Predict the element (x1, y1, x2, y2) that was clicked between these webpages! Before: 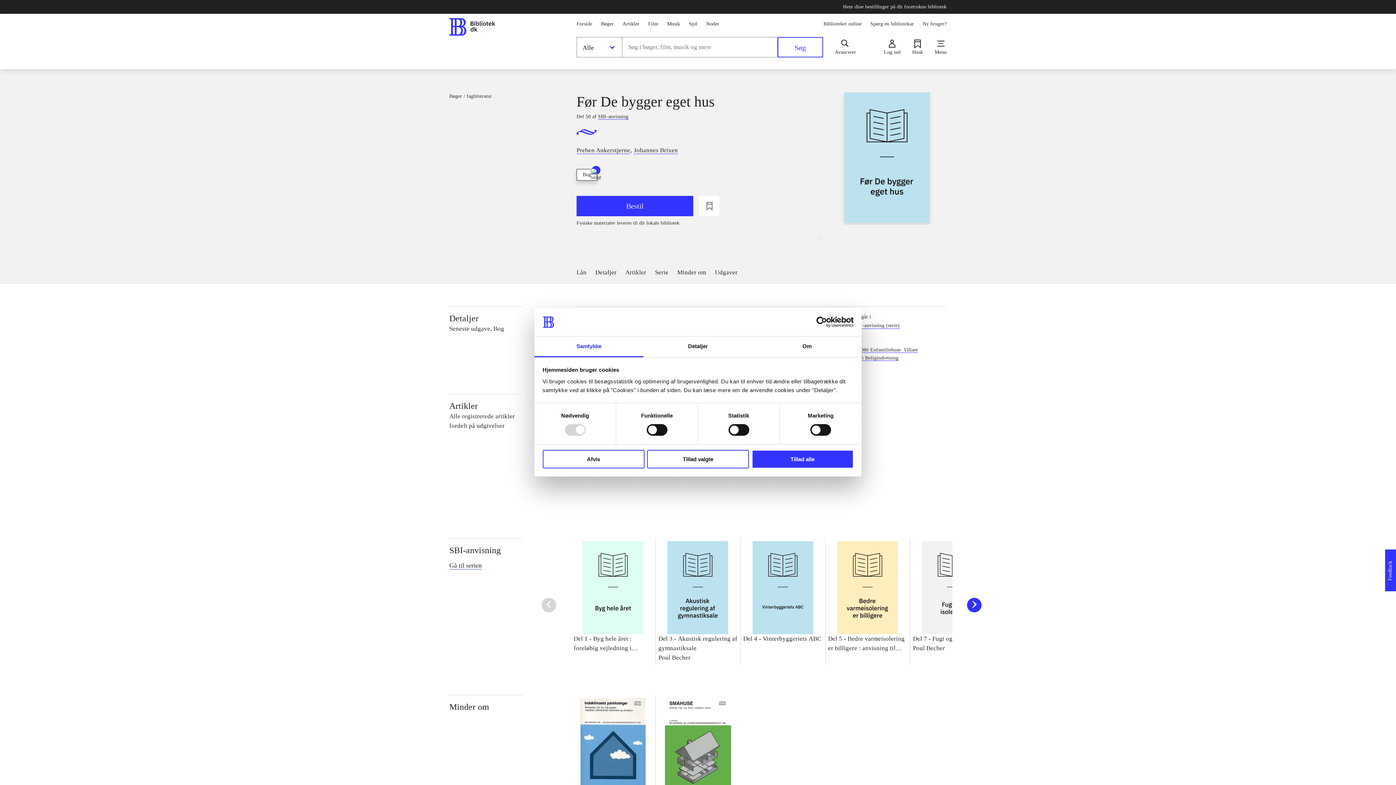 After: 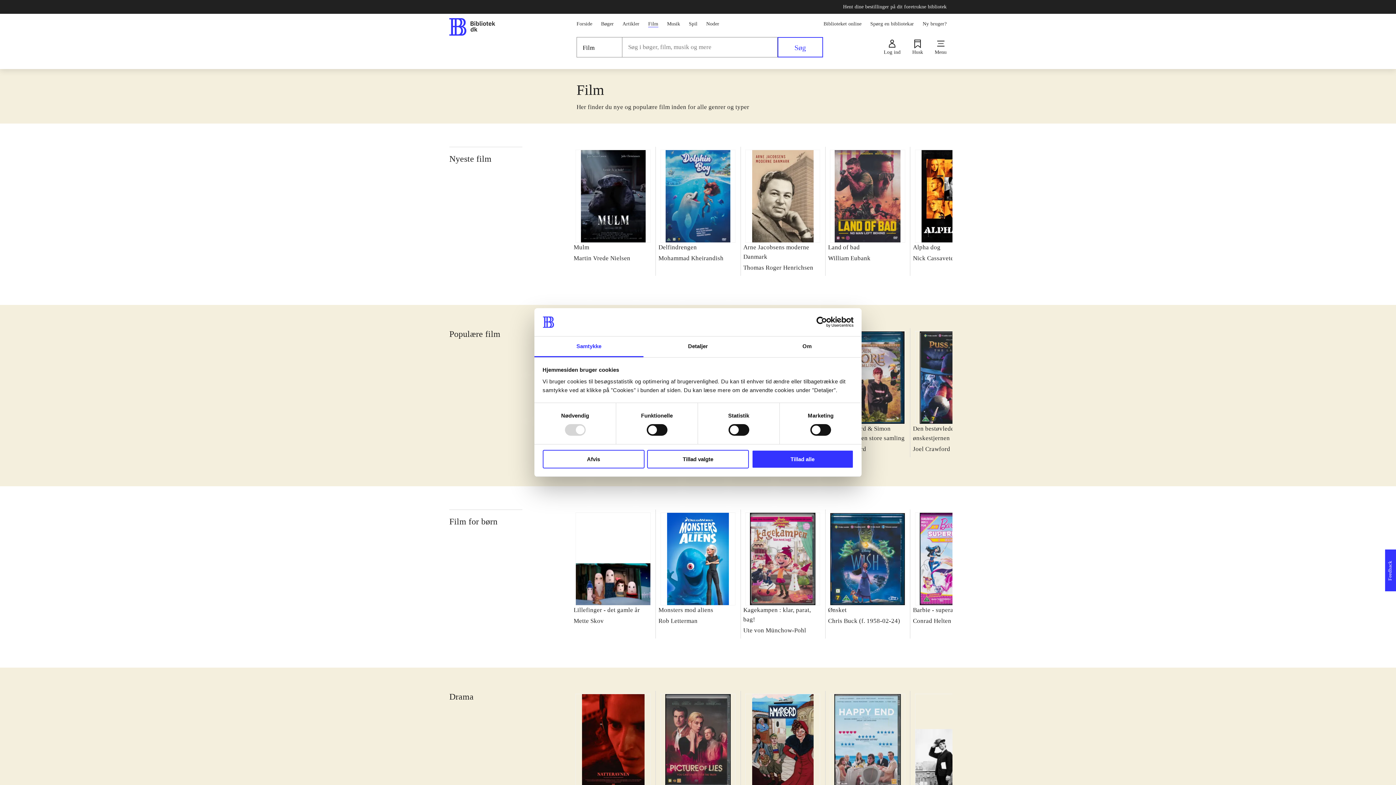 Action: label: Film bbox: (648, 19, 658, 27)